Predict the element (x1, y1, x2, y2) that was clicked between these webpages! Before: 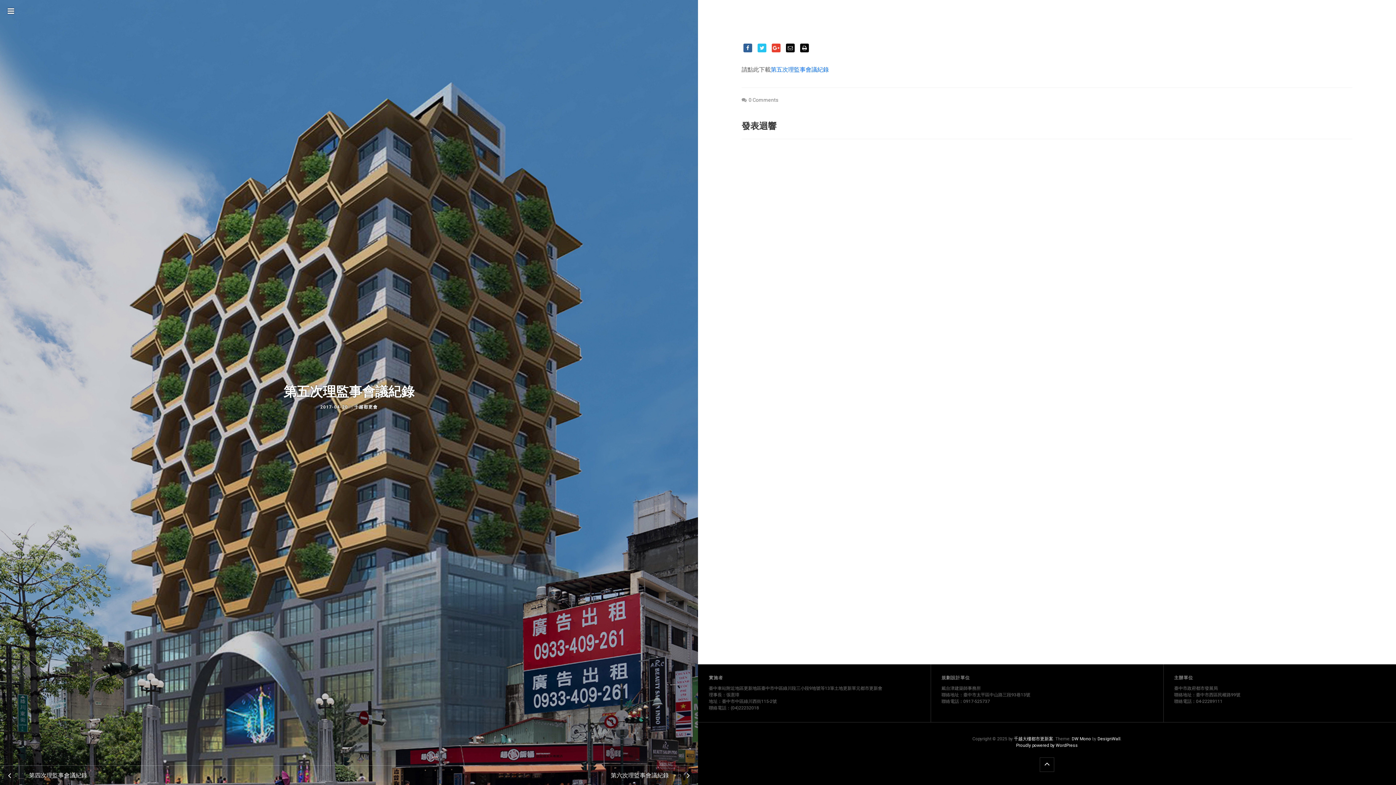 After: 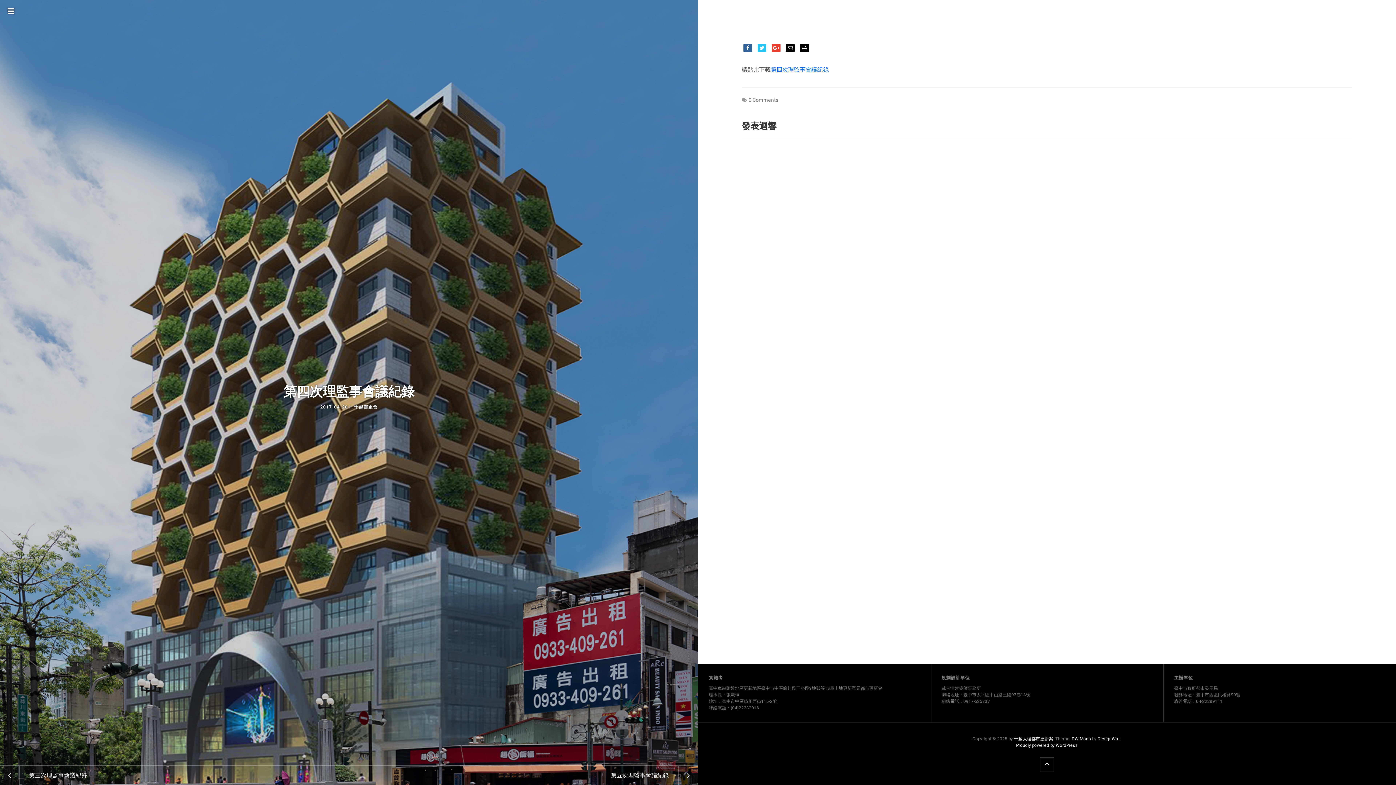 Action: bbox: (0, 766, 349, 785) label: 第四次理監事會議紀錄